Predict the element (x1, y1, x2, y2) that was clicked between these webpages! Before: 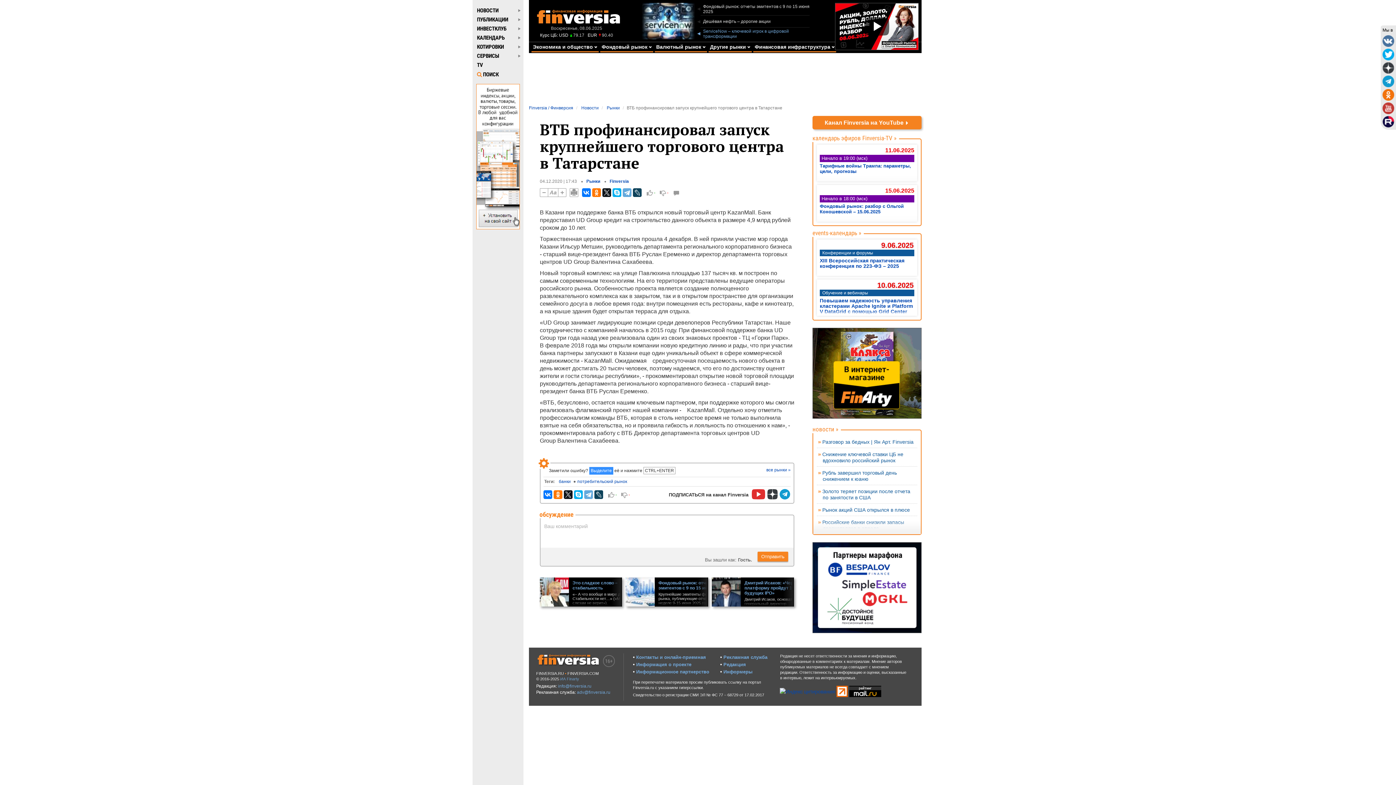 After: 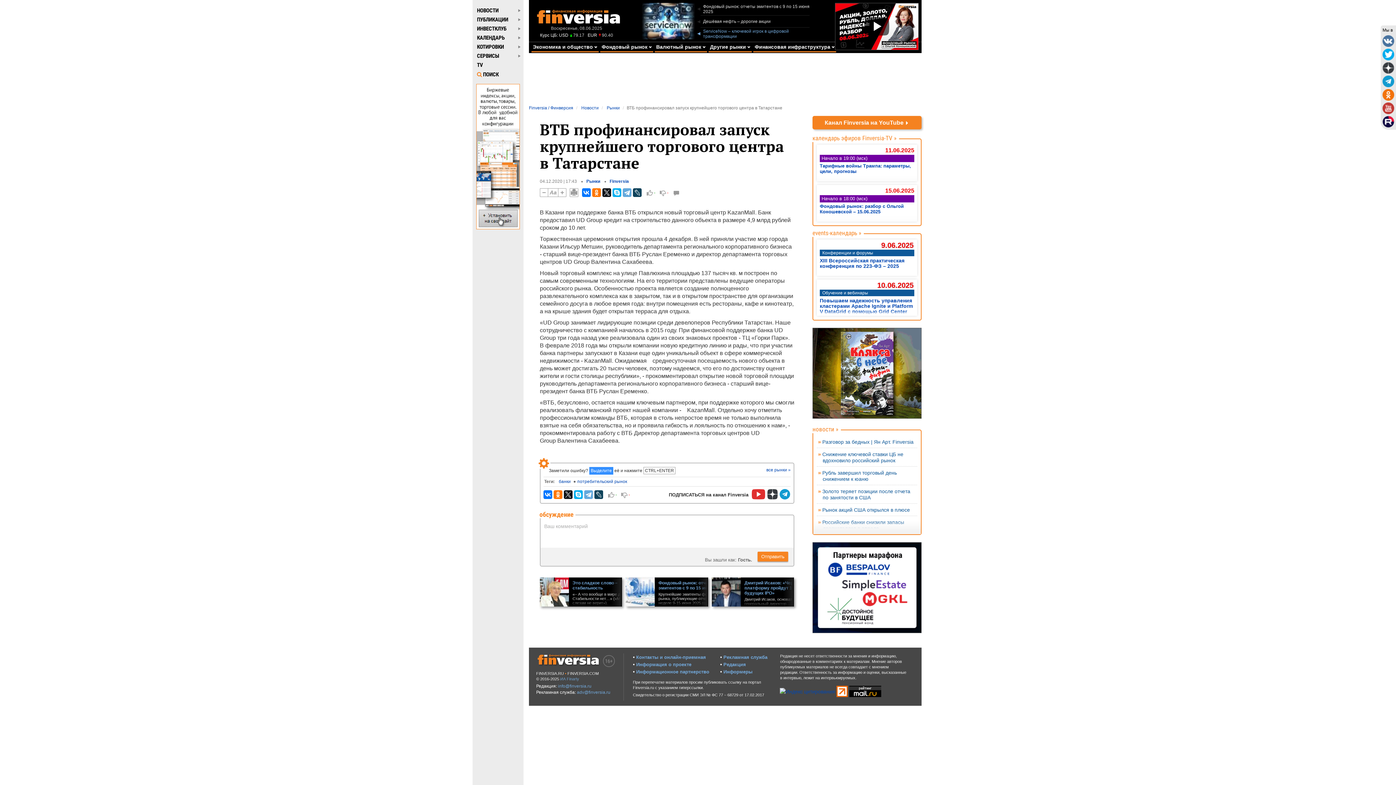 Action: label: ИА Finarty bbox: (560, 677, 579, 681)